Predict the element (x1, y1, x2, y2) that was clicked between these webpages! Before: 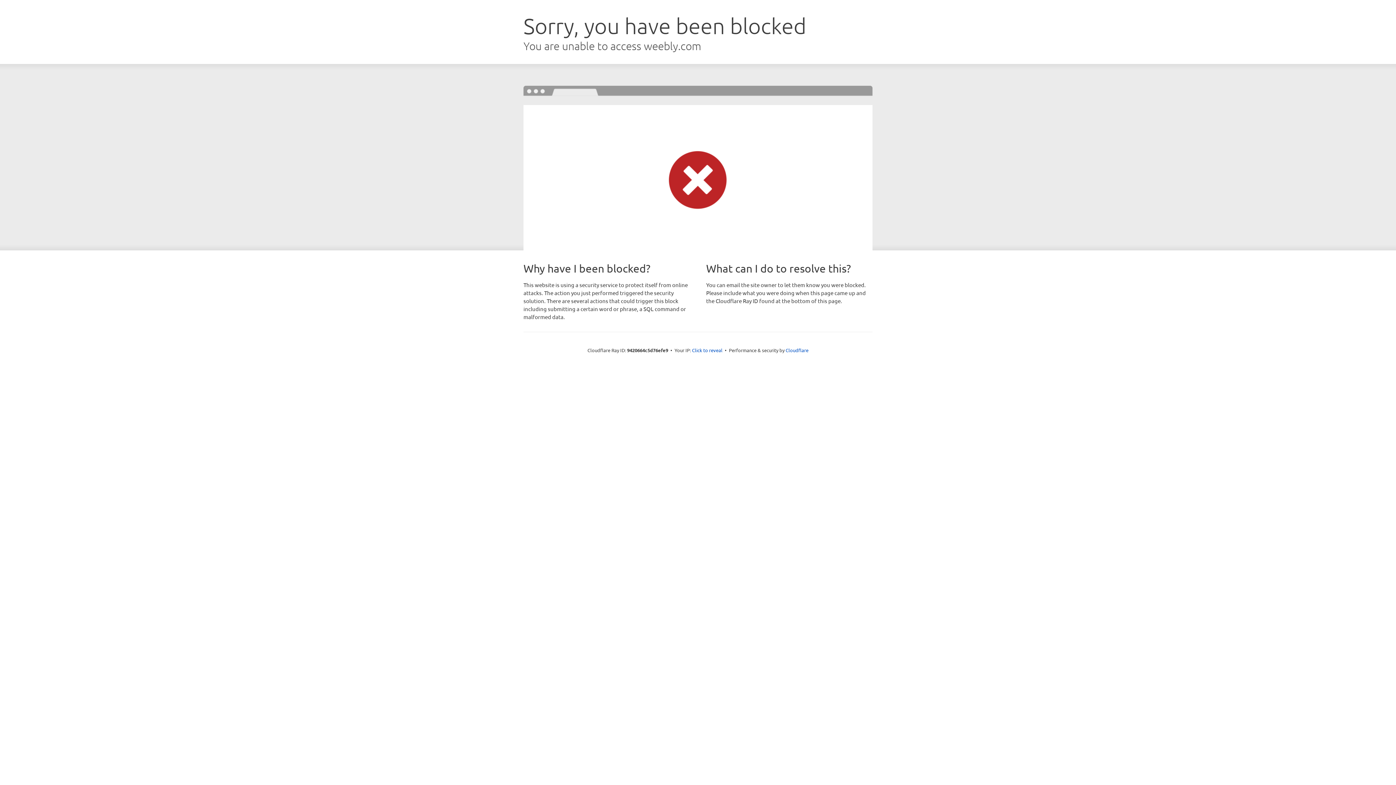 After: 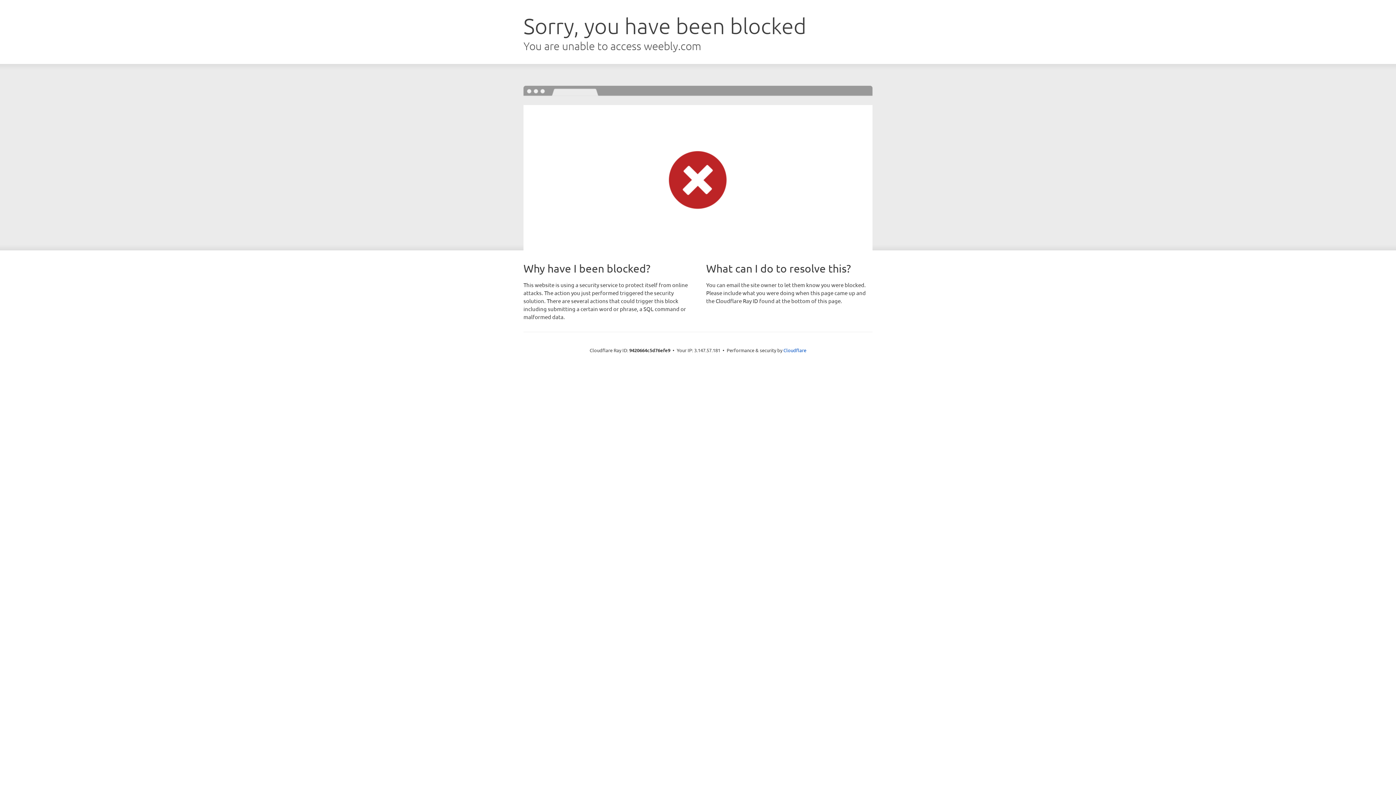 Action: label: Click to reveal bbox: (692, 346, 722, 353)